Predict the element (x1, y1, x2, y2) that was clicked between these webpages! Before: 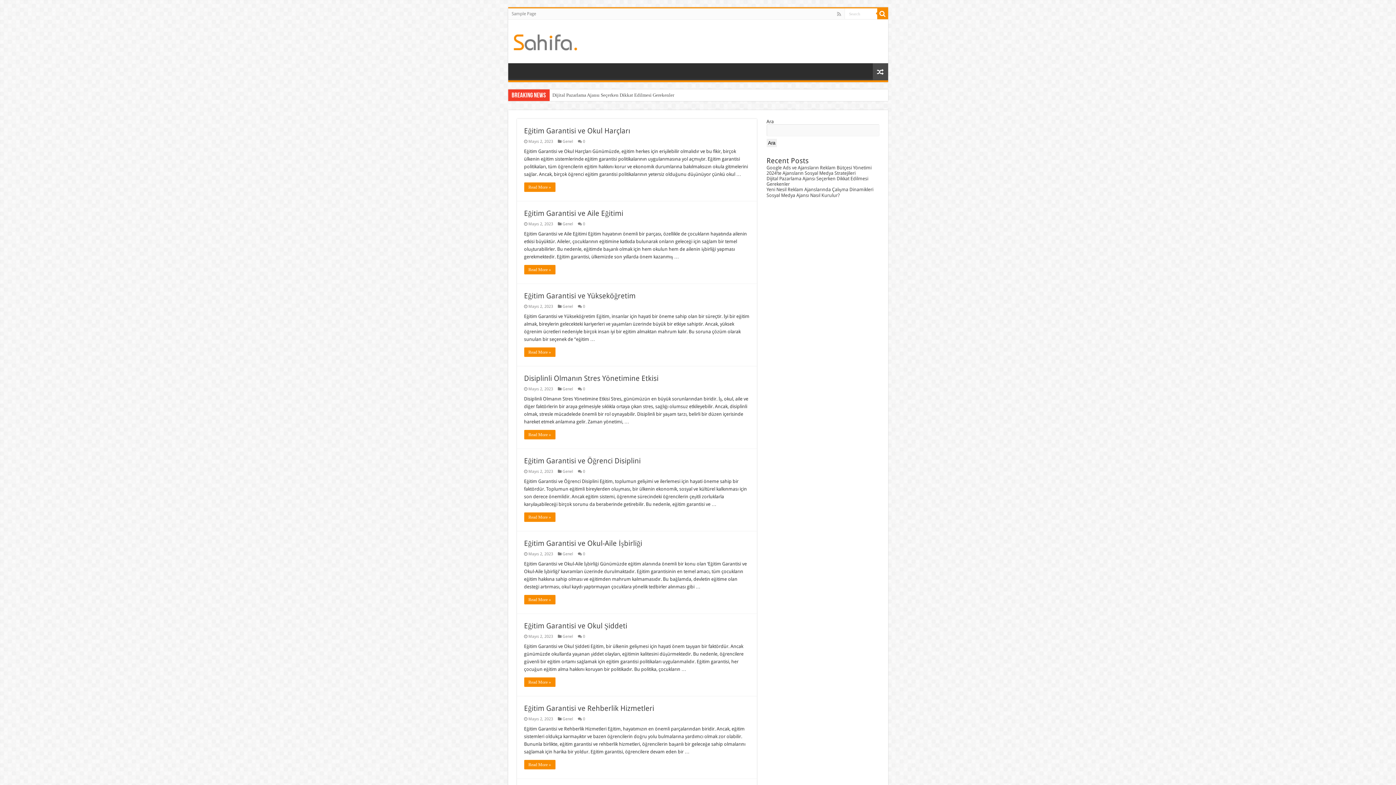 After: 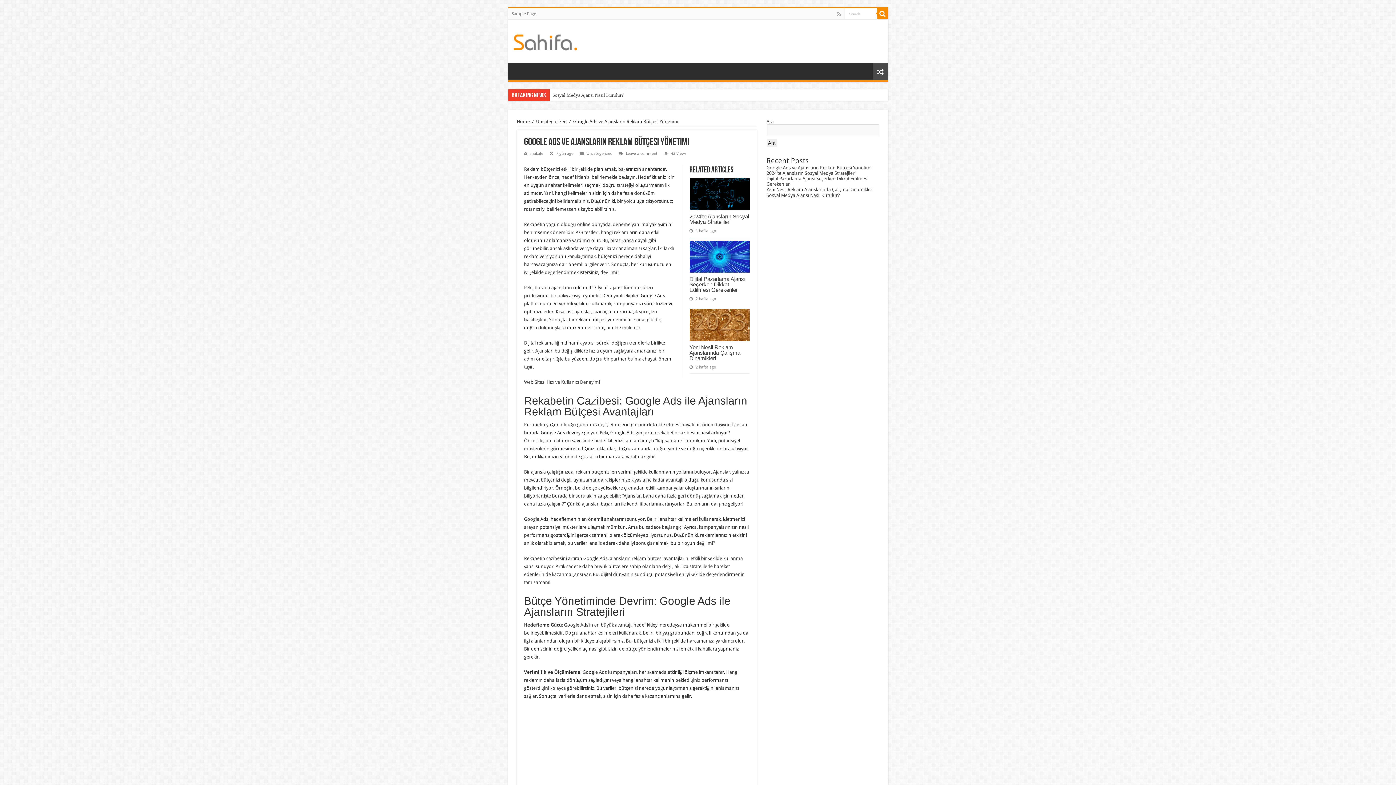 Action: bbox: (766, 164, 871, 170) label: Google Ads ve Ajansların Reklam Bütçesi Yönetimi